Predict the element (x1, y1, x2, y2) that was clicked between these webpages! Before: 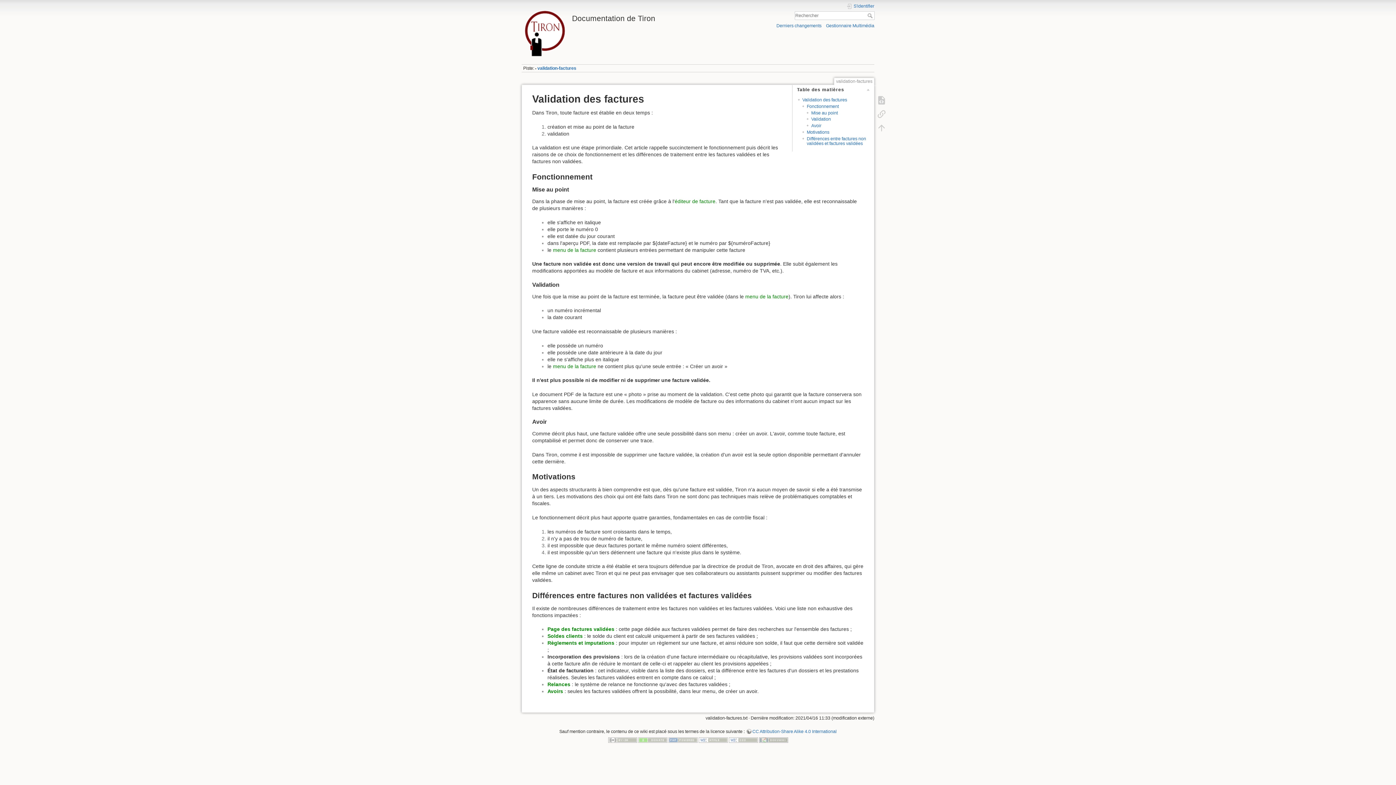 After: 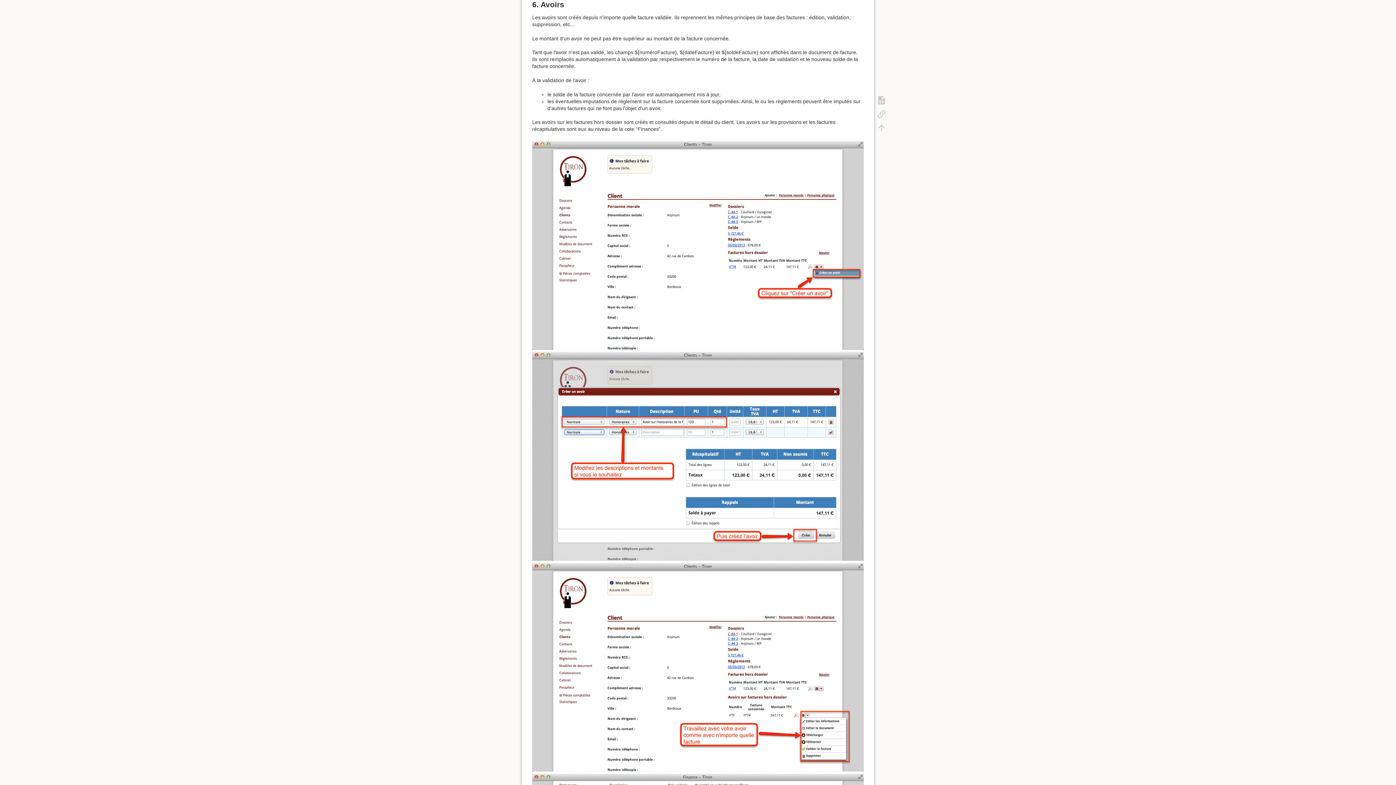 Action: bbox: (547, 688, 563, 694) label: Avoirs